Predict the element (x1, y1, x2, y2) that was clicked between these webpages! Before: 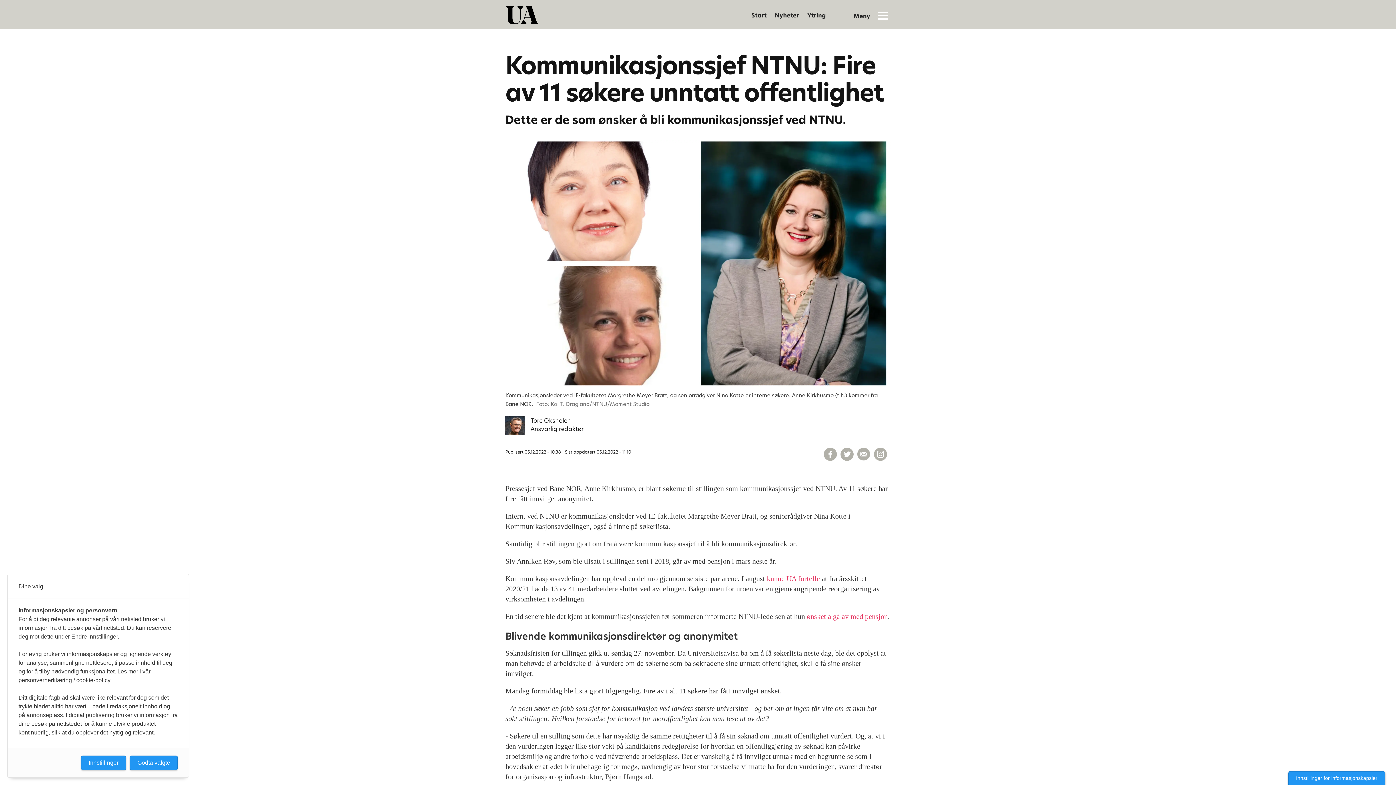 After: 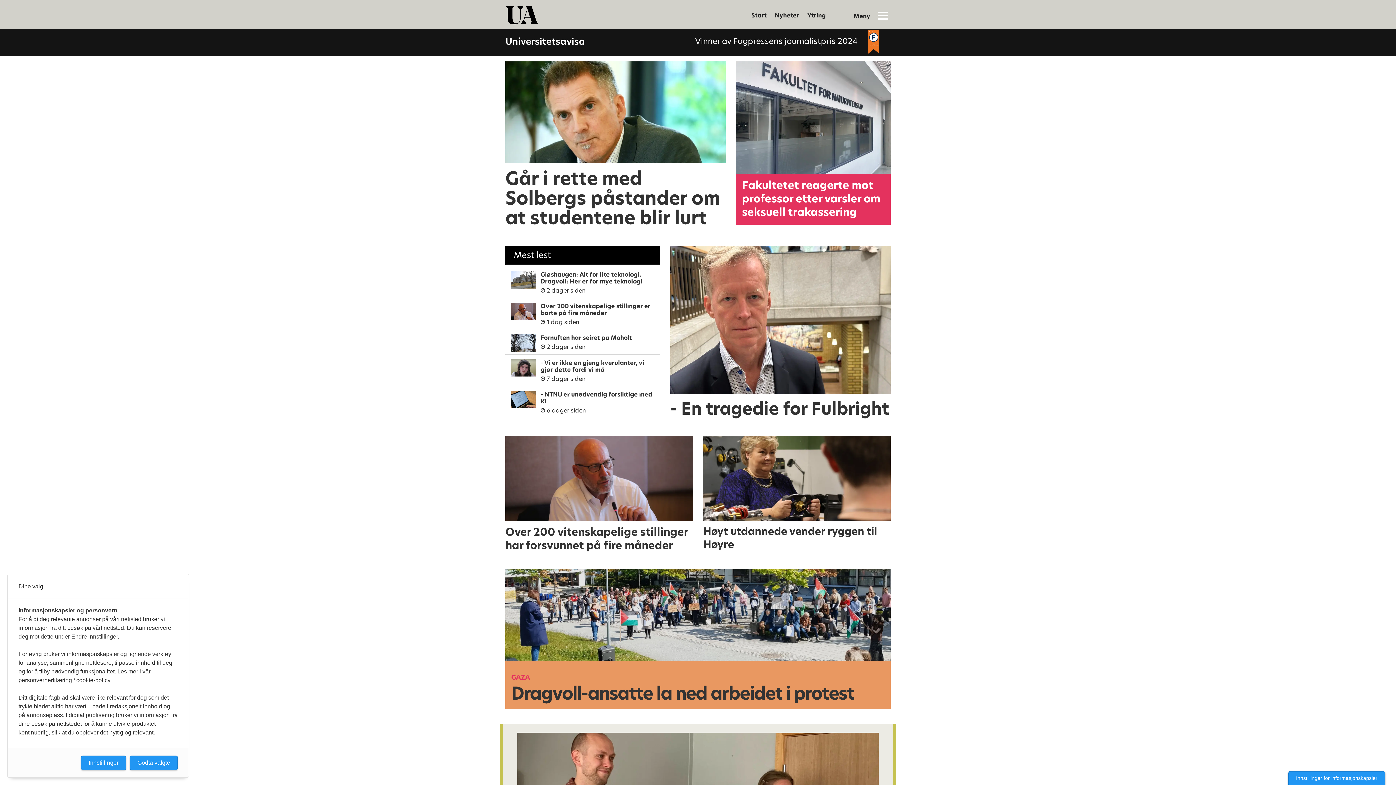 Action: label: Start bbox: (751, 11, 766, 19)